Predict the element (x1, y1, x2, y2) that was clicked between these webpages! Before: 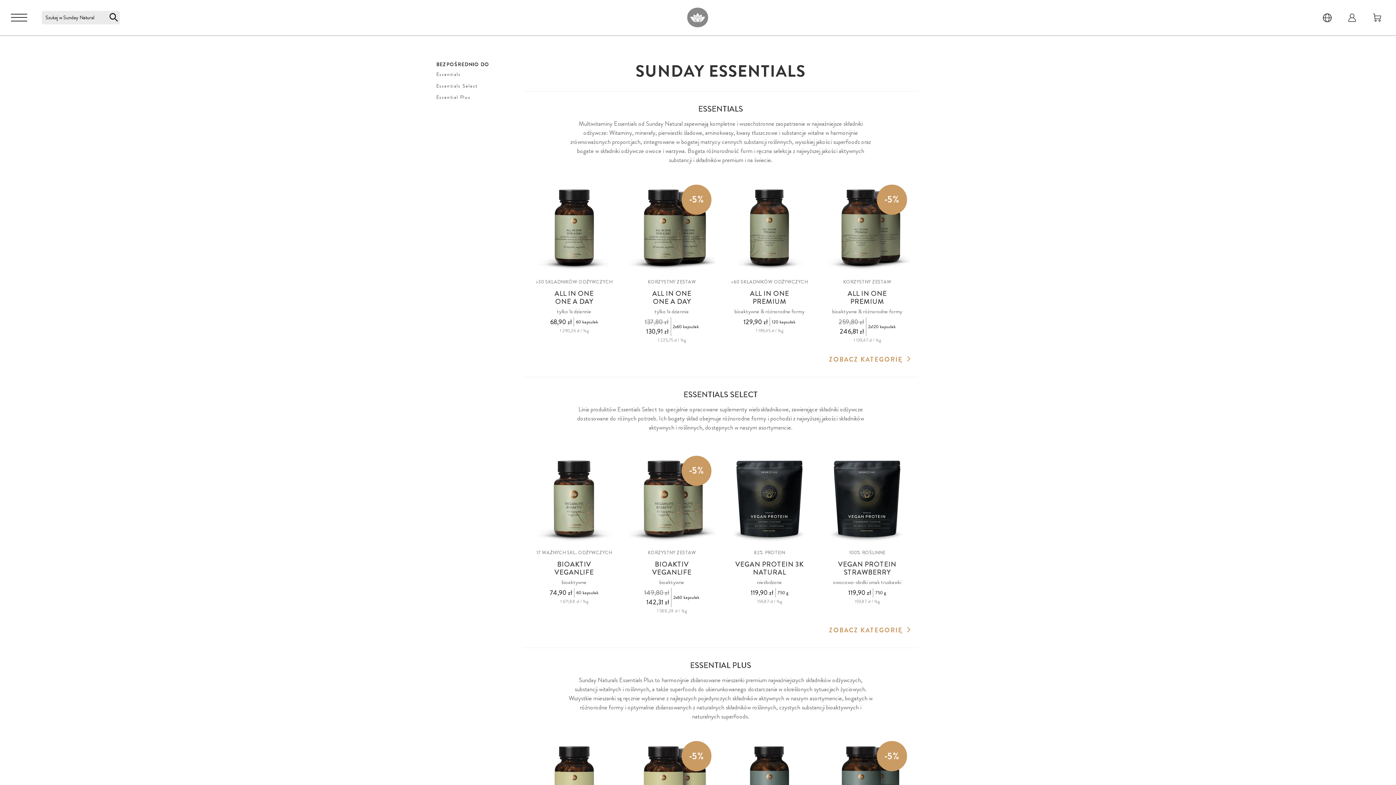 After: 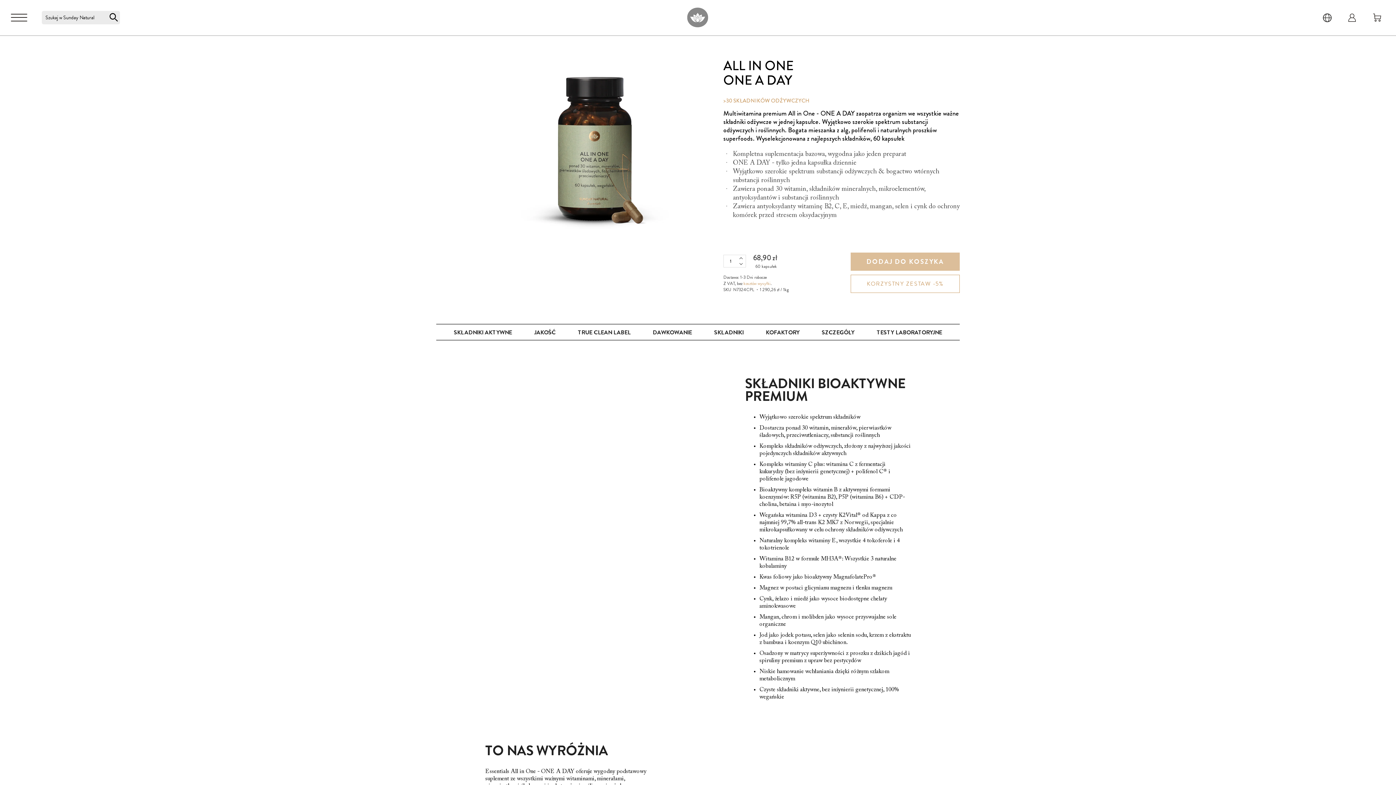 Action: label: ALL IN ONE
ONE A DAY bbox: (532, 288, 615, 305)